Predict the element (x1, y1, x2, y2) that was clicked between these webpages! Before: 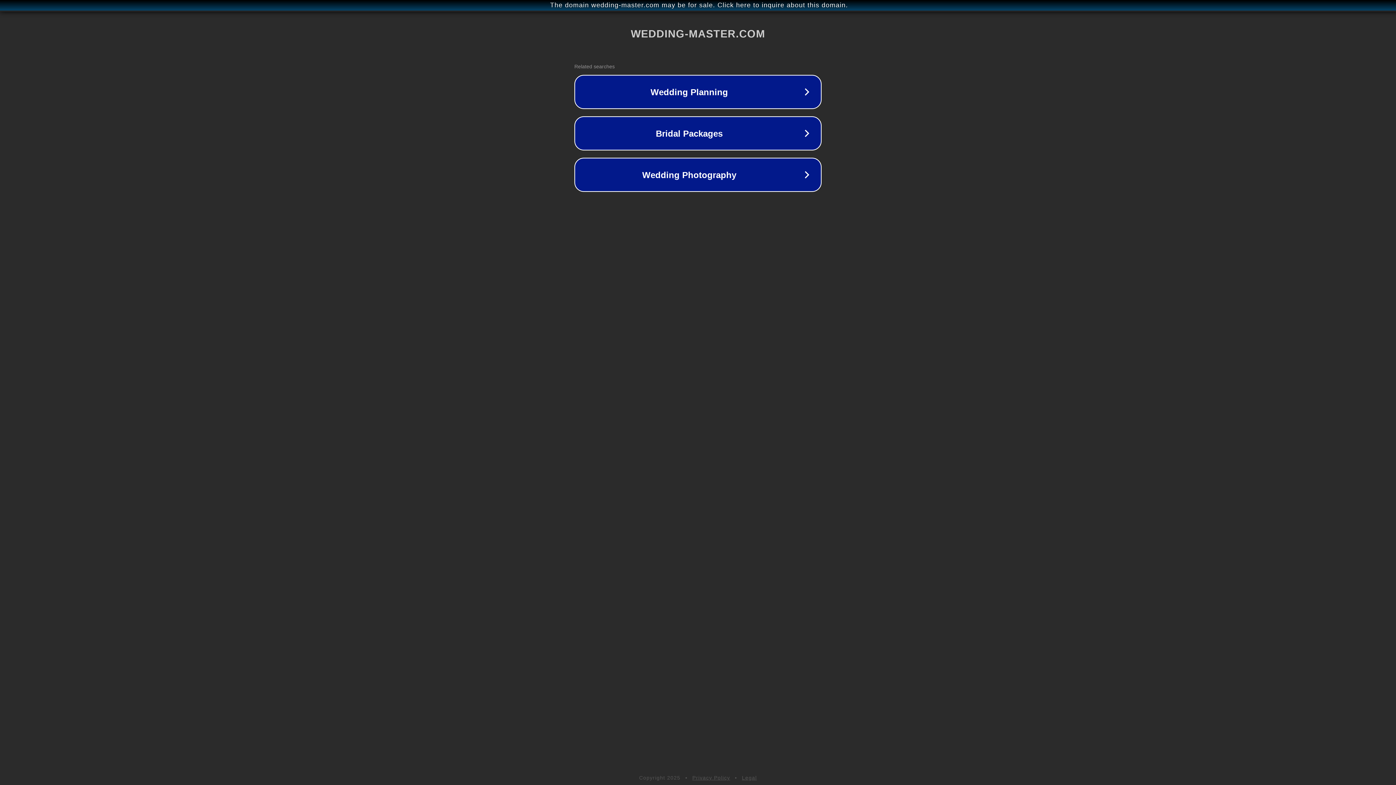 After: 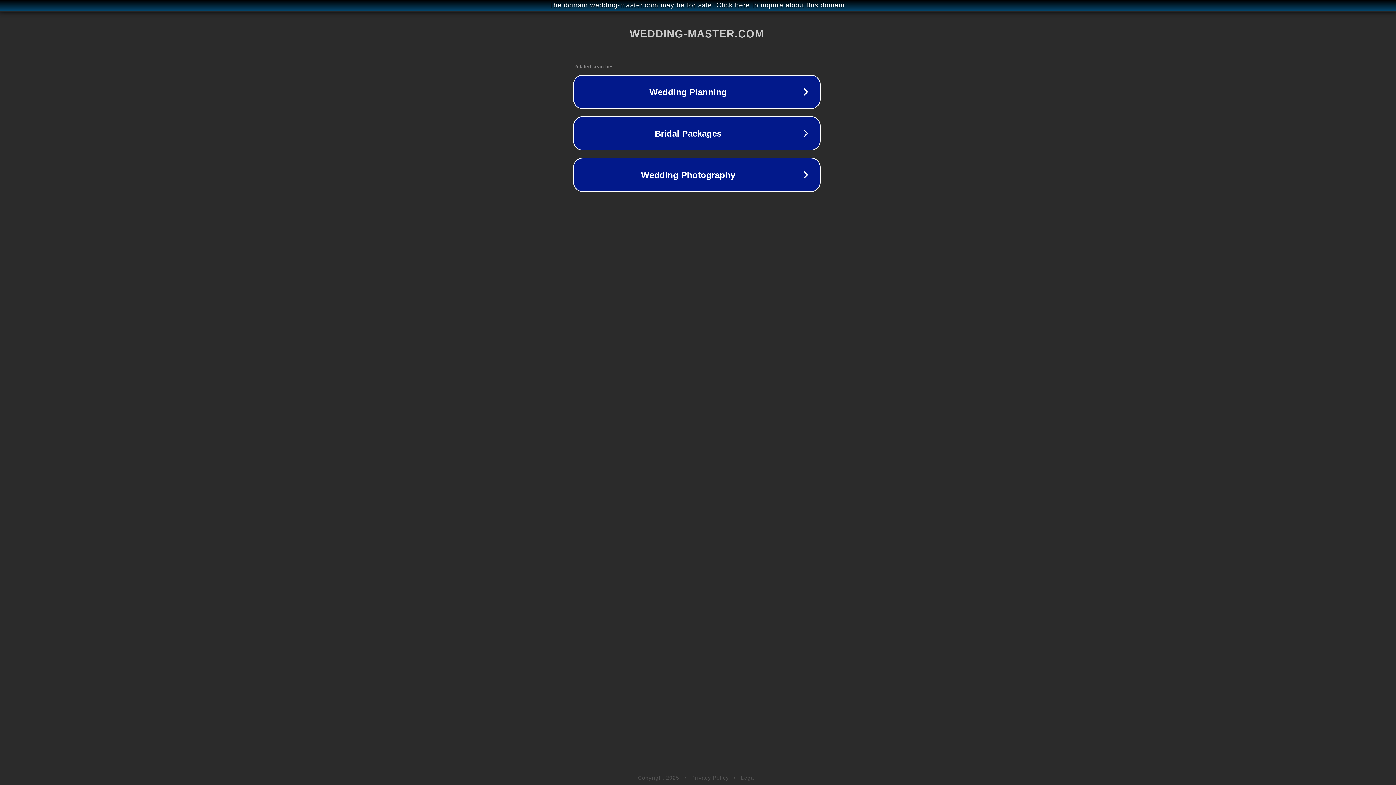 Action: bbox: (1, 1, 1397, 9) label: The domain wedding-master.com may be for sale. Click here to inquire about this domain.